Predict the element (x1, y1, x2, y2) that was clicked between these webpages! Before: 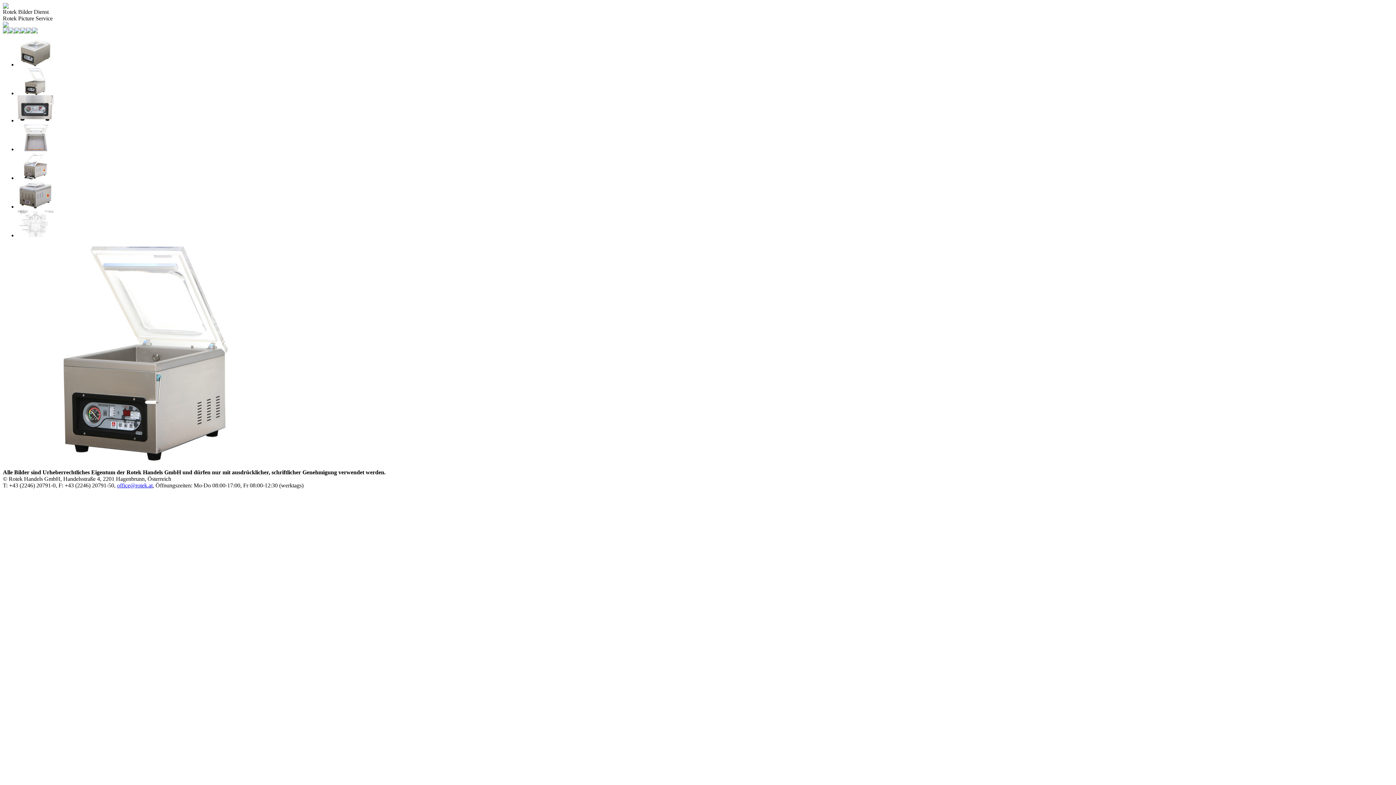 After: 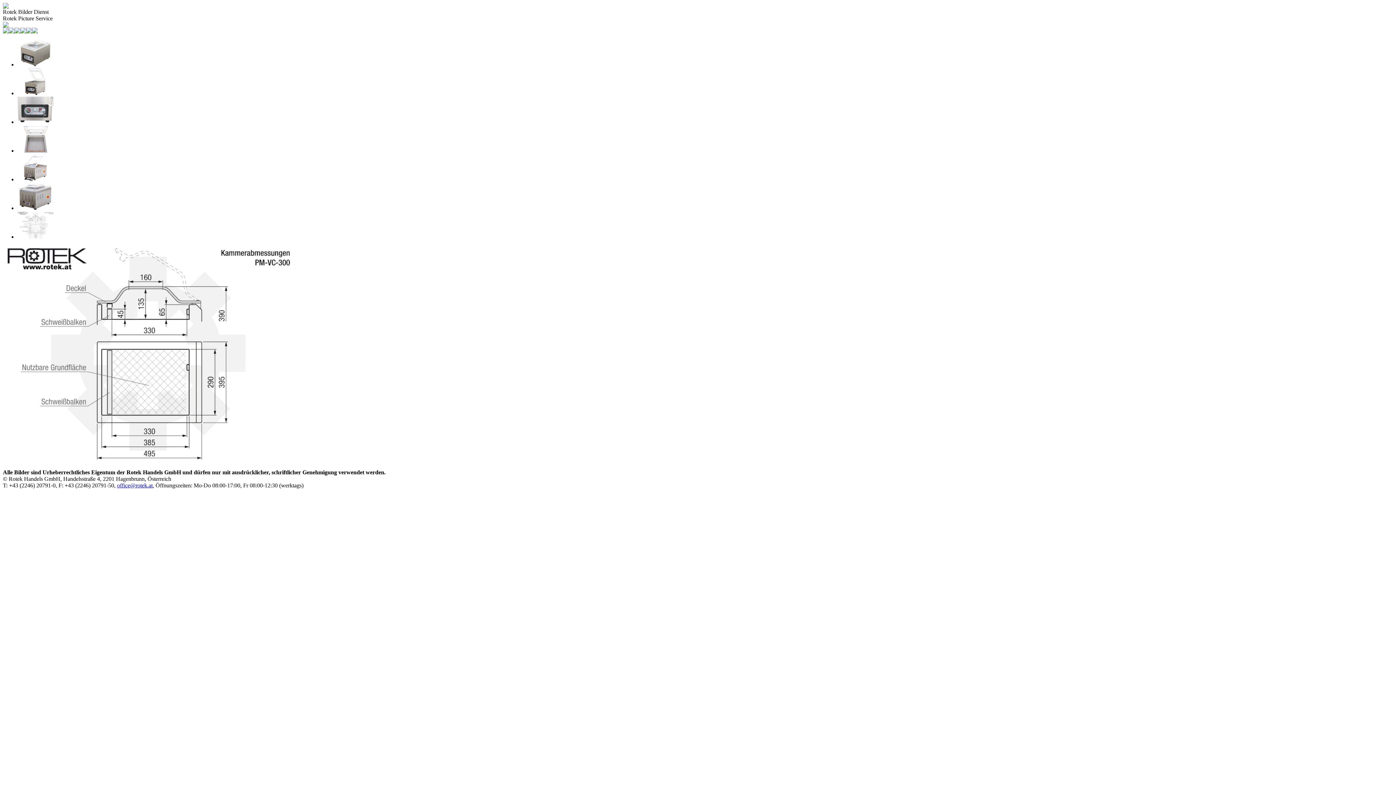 Action: bbox: (17, 232, 53, 238)